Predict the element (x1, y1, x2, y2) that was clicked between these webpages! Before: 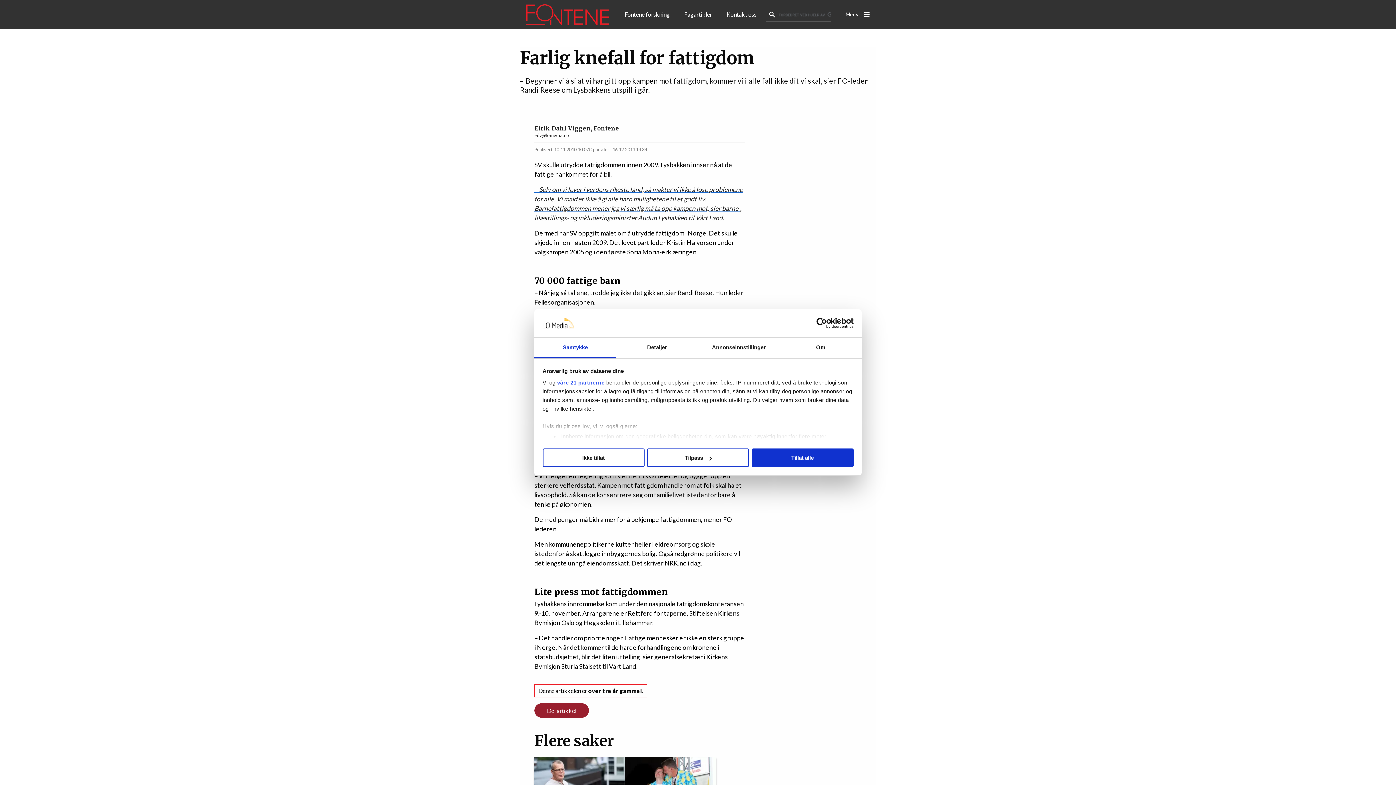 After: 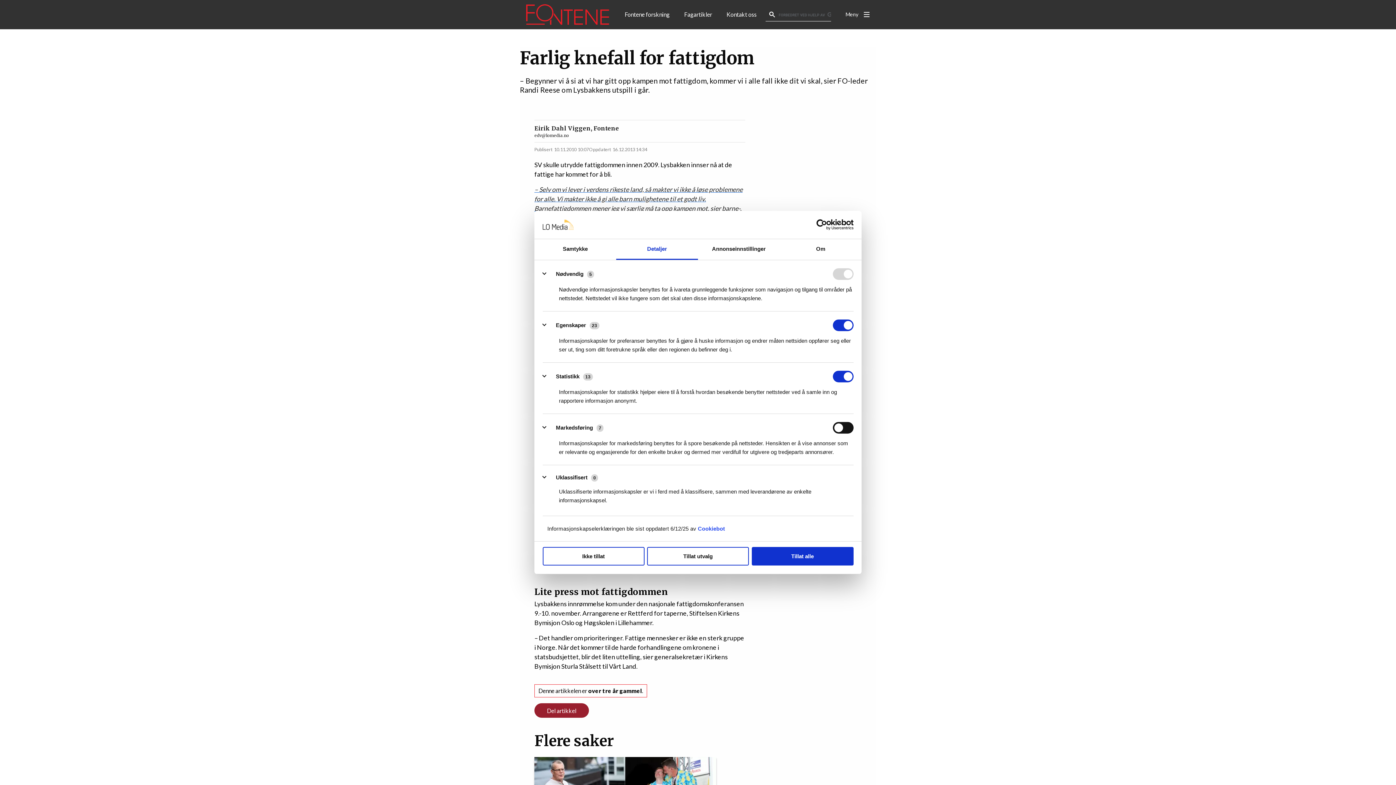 Action: bbox: (647, 448, 749, 467) label: Tilpass